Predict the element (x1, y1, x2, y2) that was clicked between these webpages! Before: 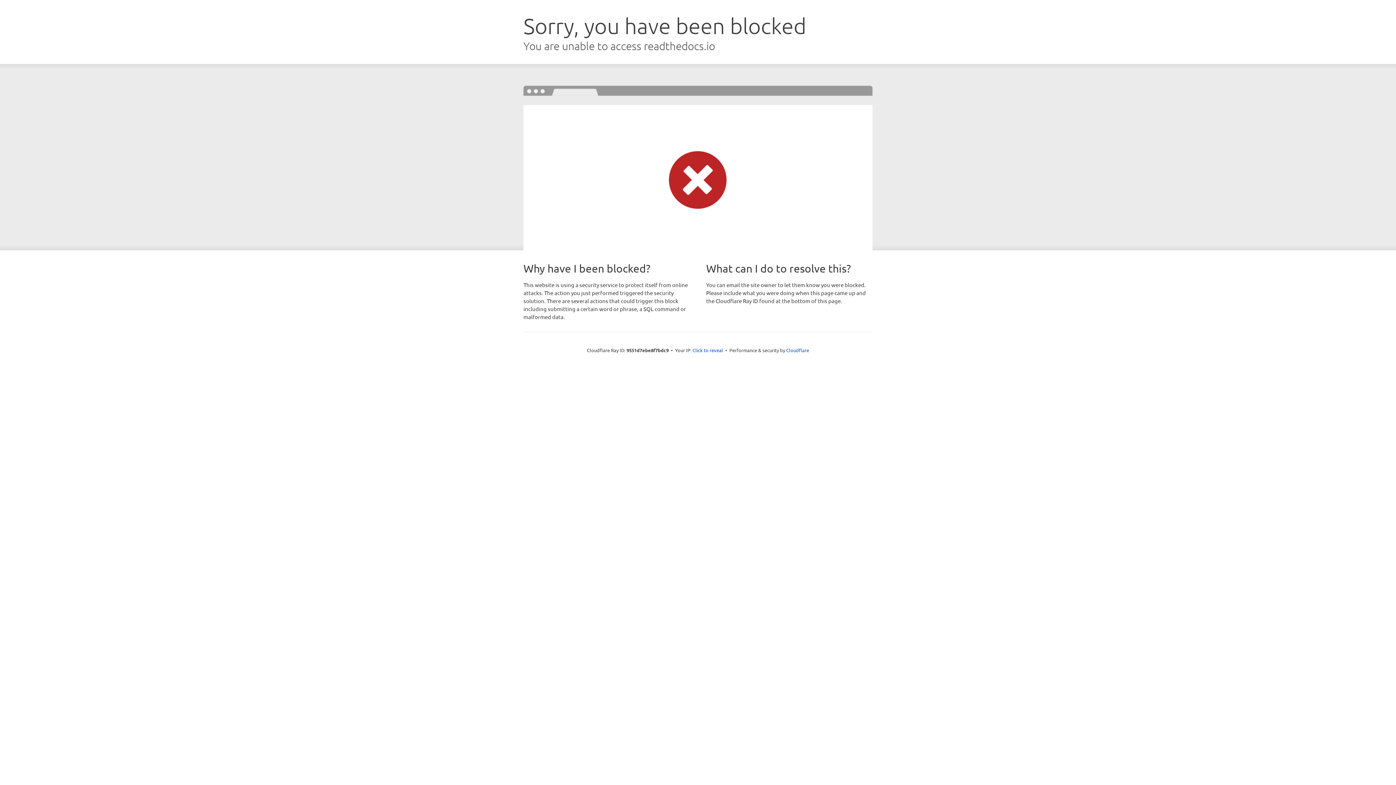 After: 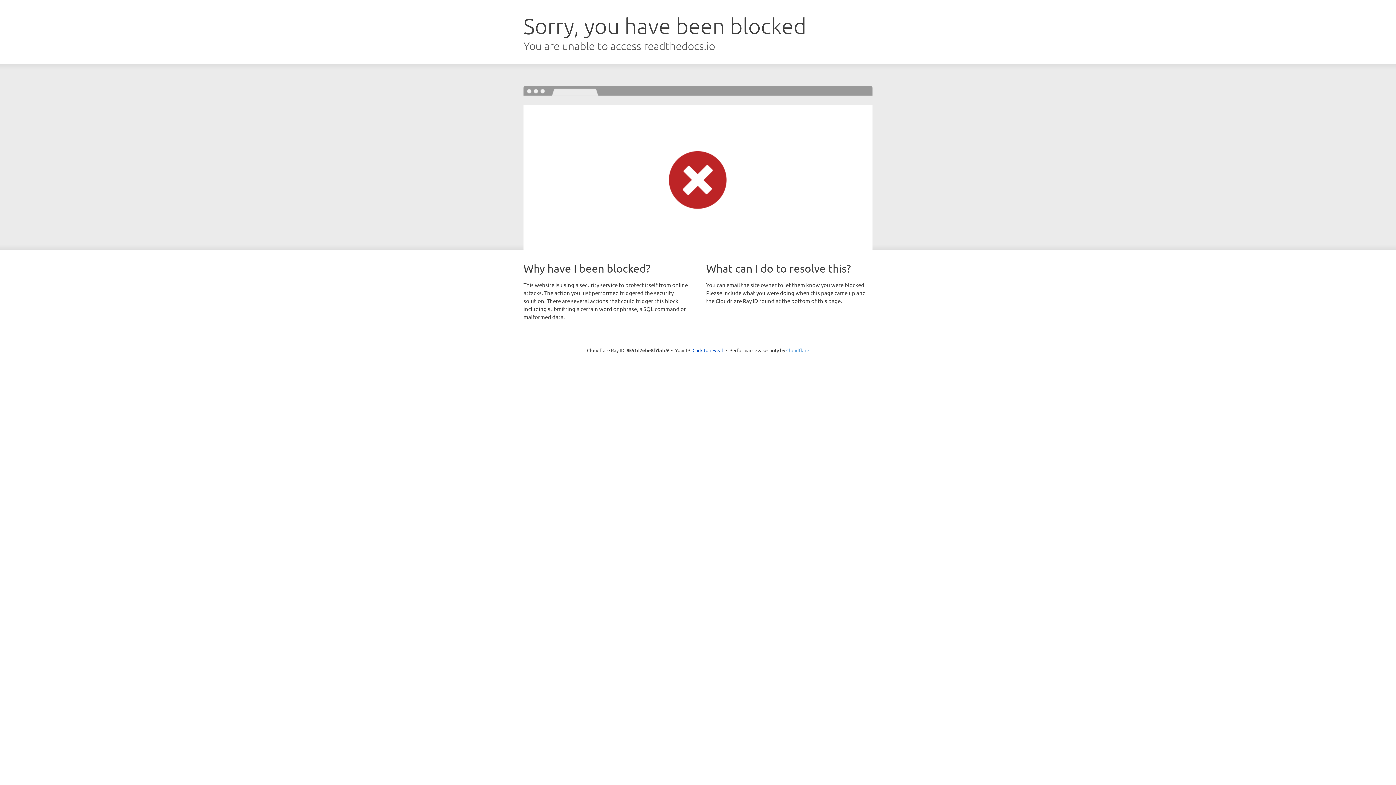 Action: label: Cloudflare bbox: (786, 347, 809, 353)